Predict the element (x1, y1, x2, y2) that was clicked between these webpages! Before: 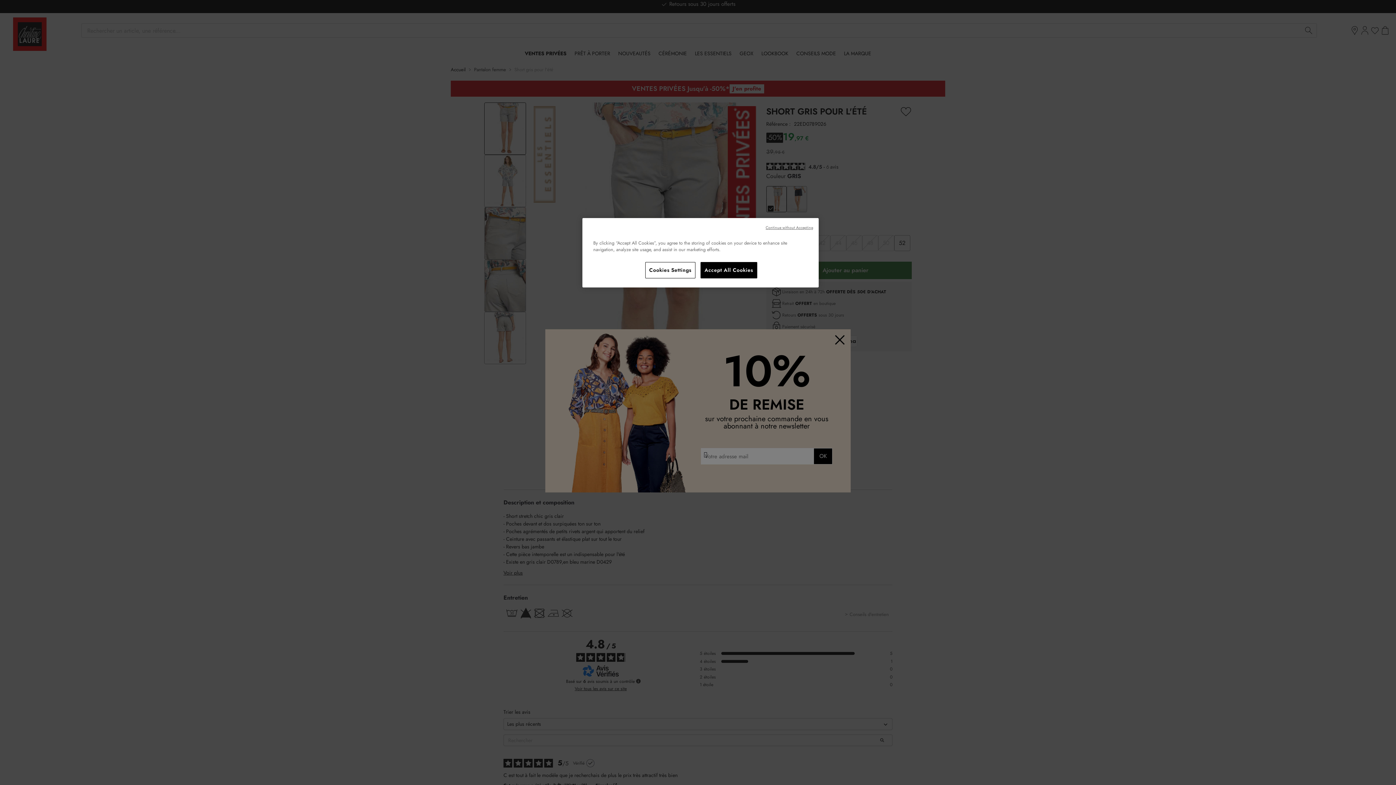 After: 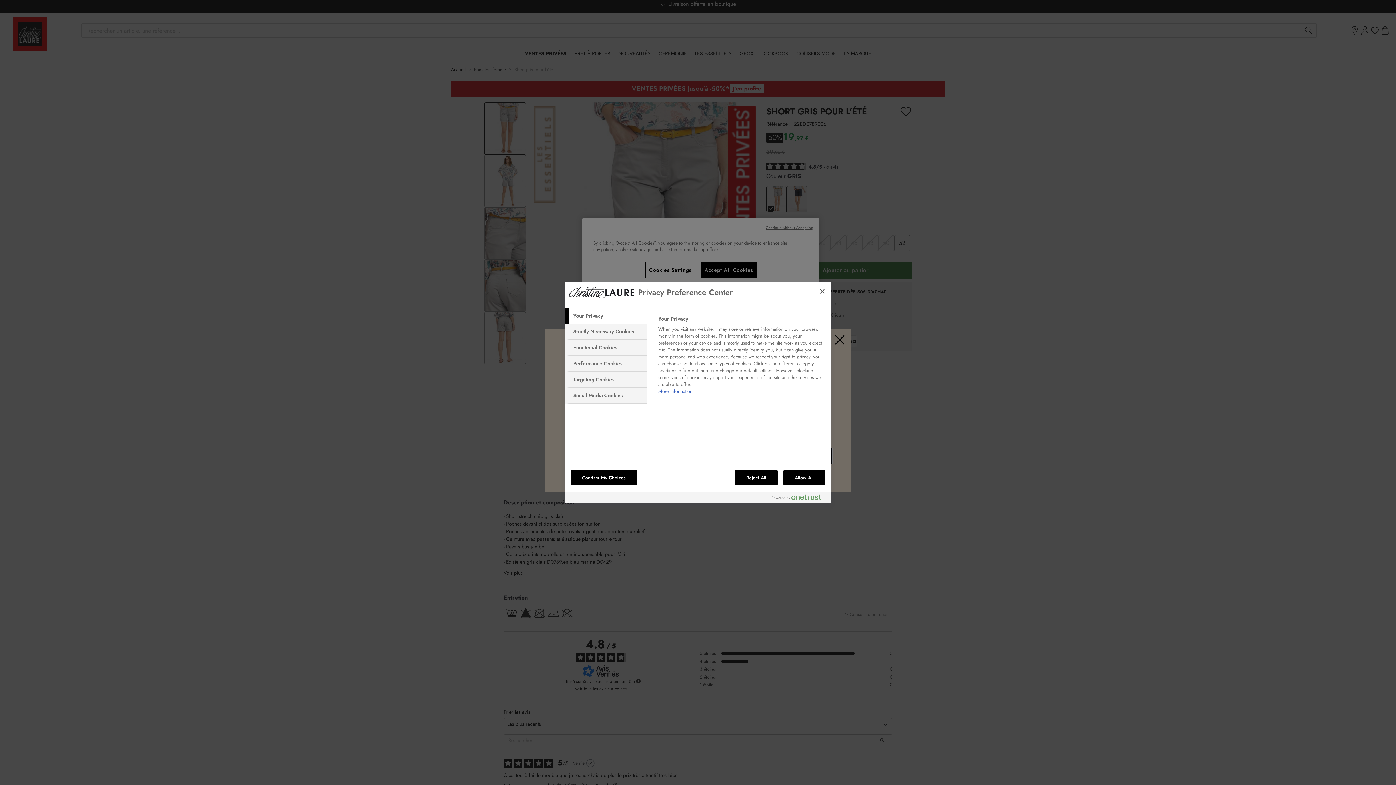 Action: label: Cookies Settings bbox: (645, 262, 695, 278)